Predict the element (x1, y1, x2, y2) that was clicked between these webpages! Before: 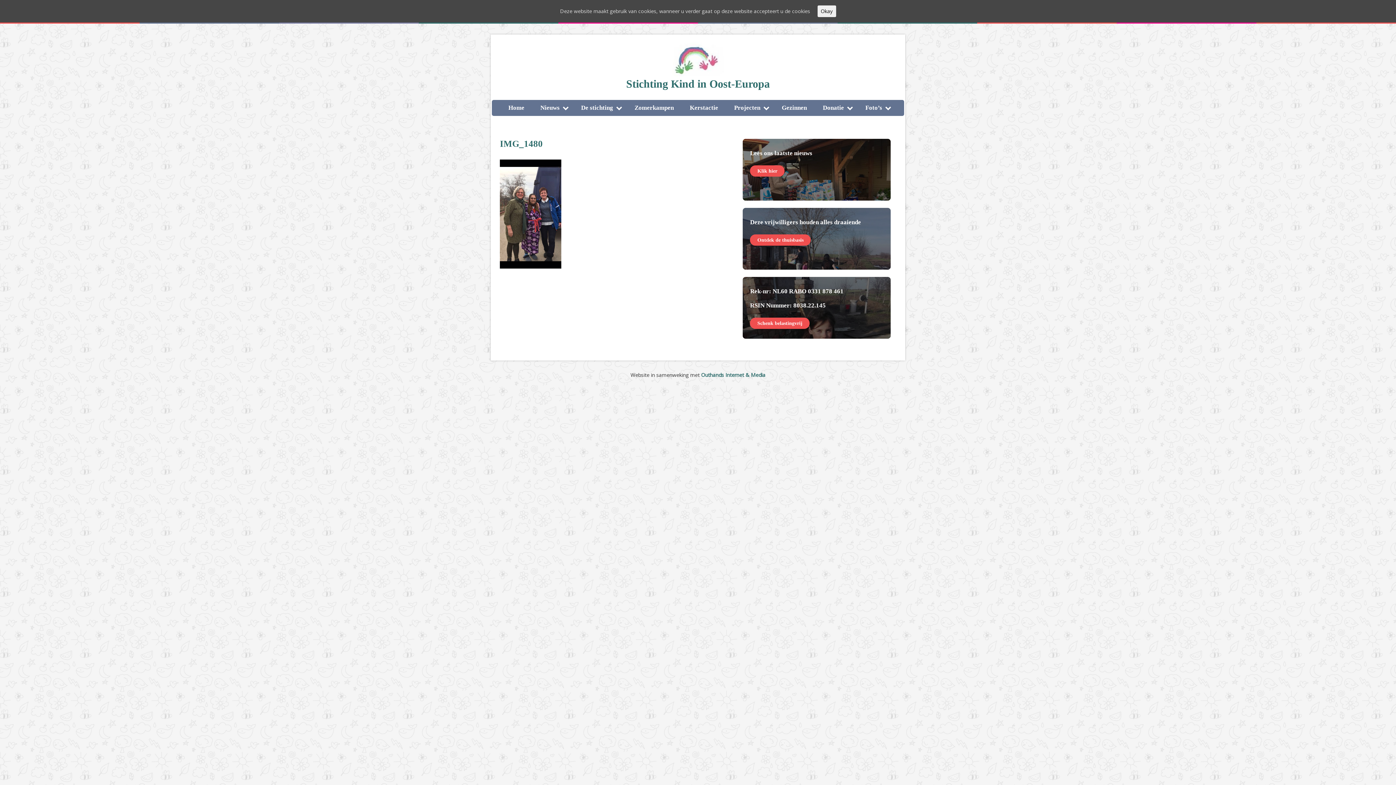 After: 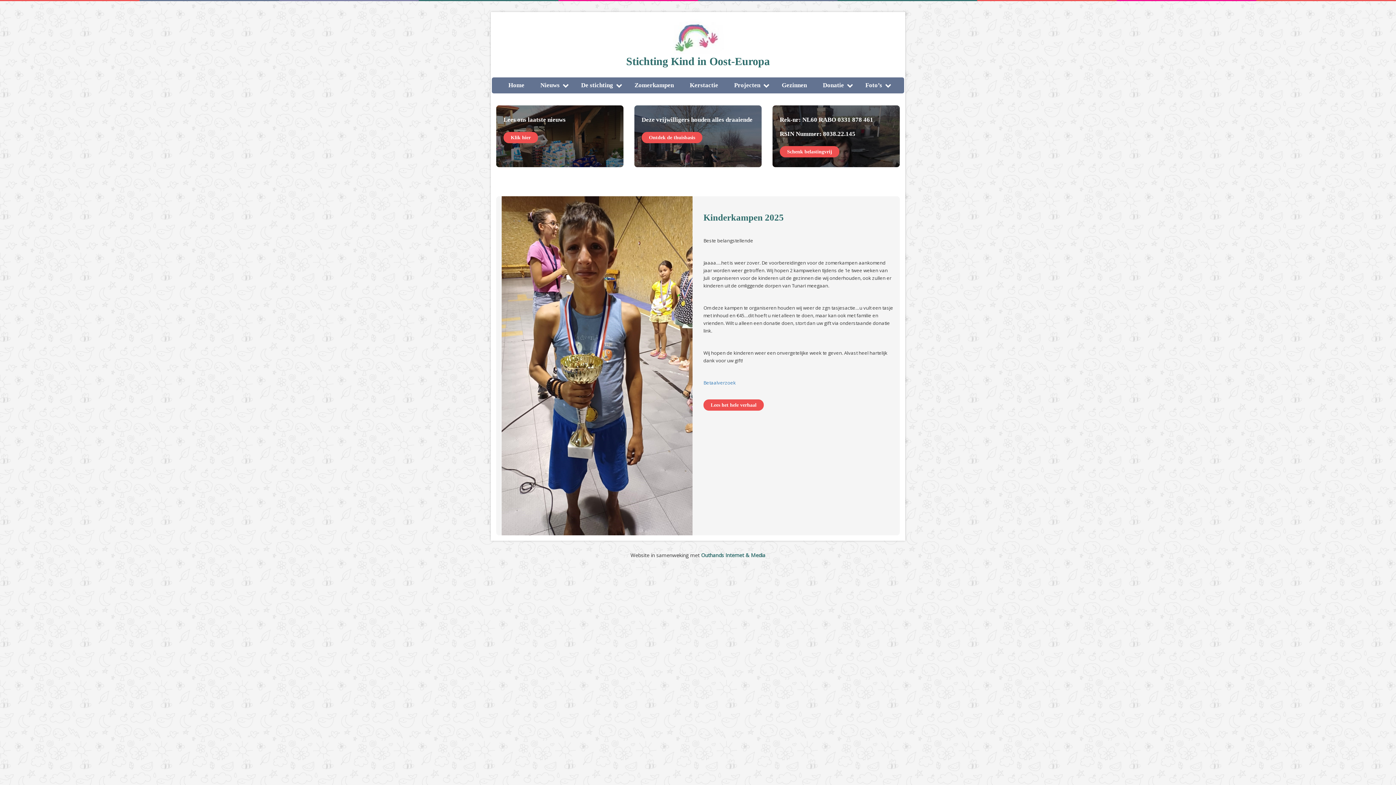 Action: bbox: (501, 100, 531, 116) label: Home